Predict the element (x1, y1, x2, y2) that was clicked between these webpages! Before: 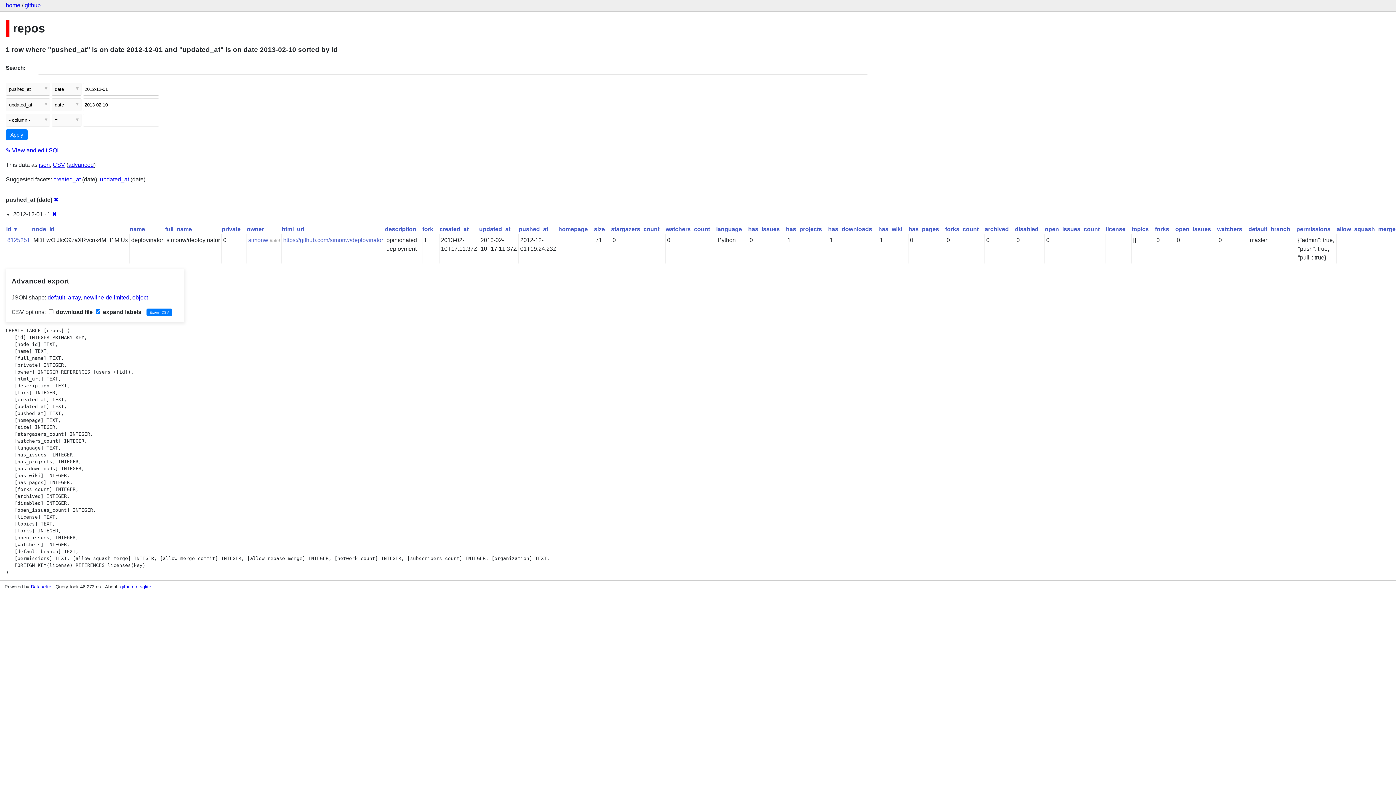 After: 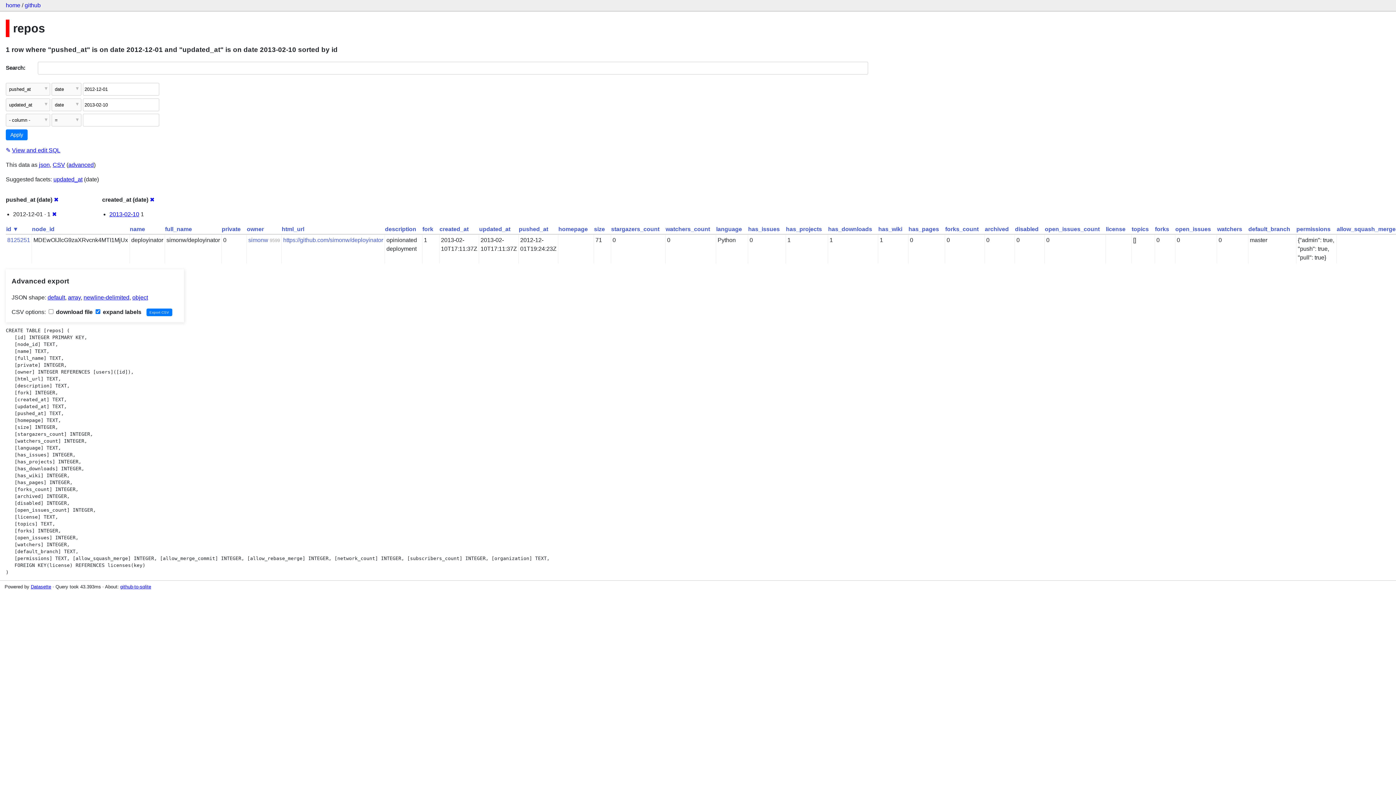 Action: bbox: (53, 176, 80, 182) label: created_at